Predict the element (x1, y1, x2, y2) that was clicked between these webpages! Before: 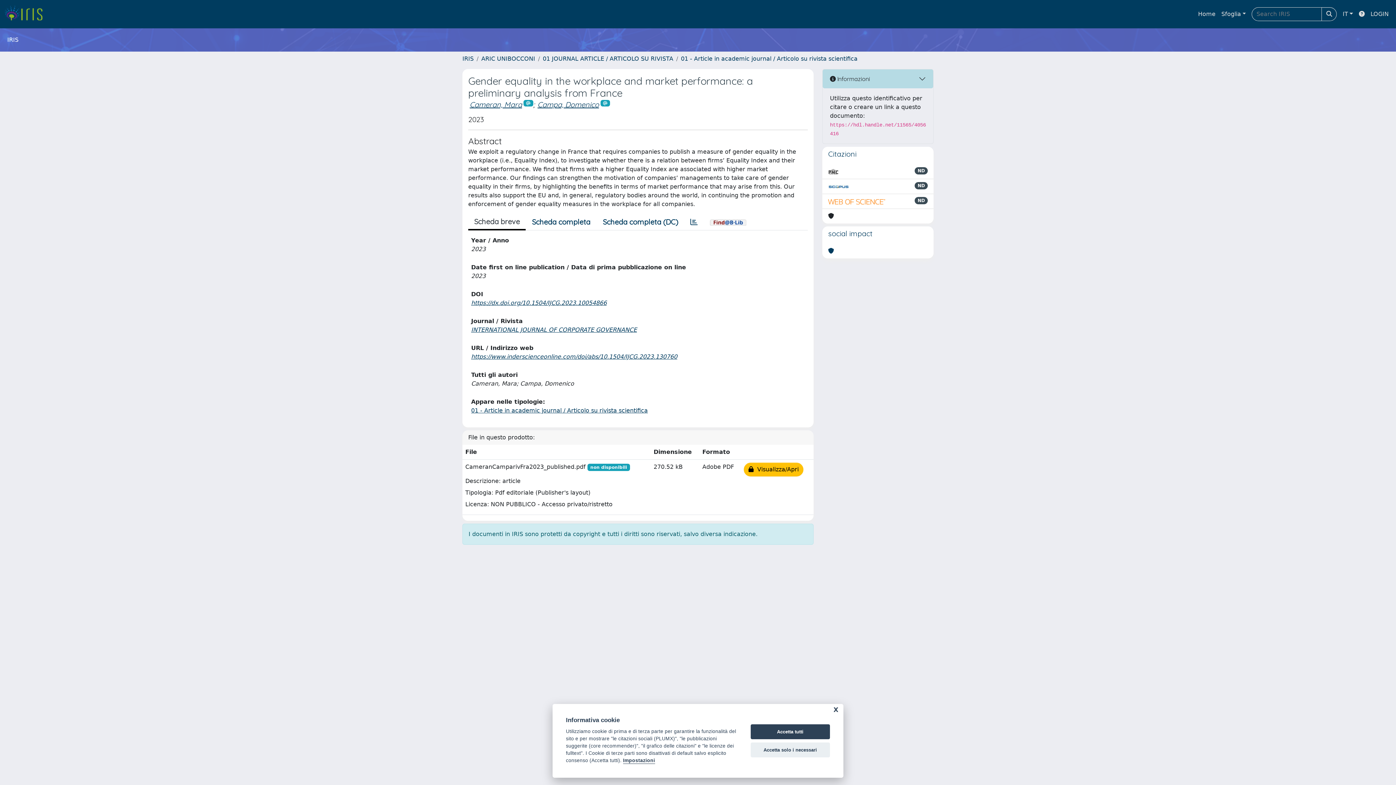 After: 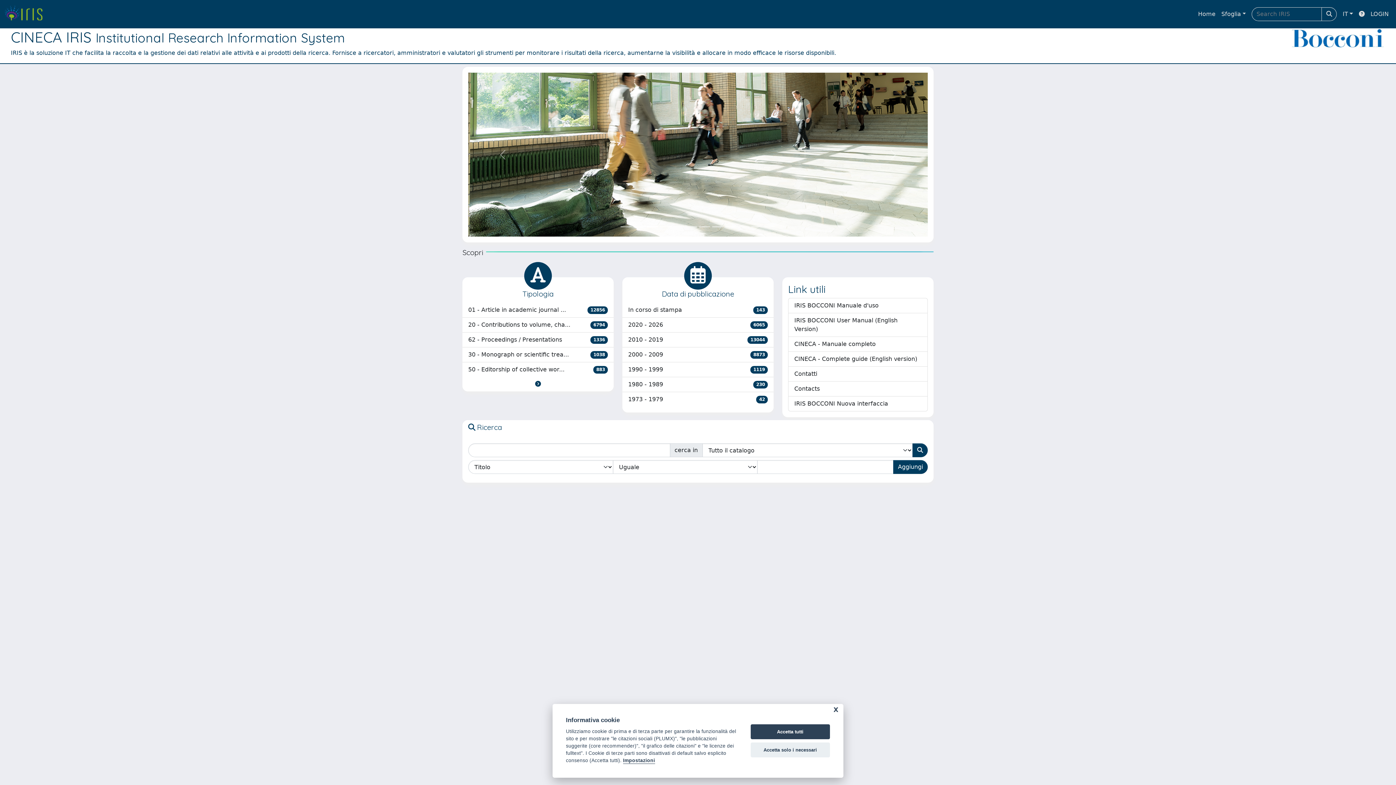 Action: label: link homepage bbox: (4, 4, 48, 24)